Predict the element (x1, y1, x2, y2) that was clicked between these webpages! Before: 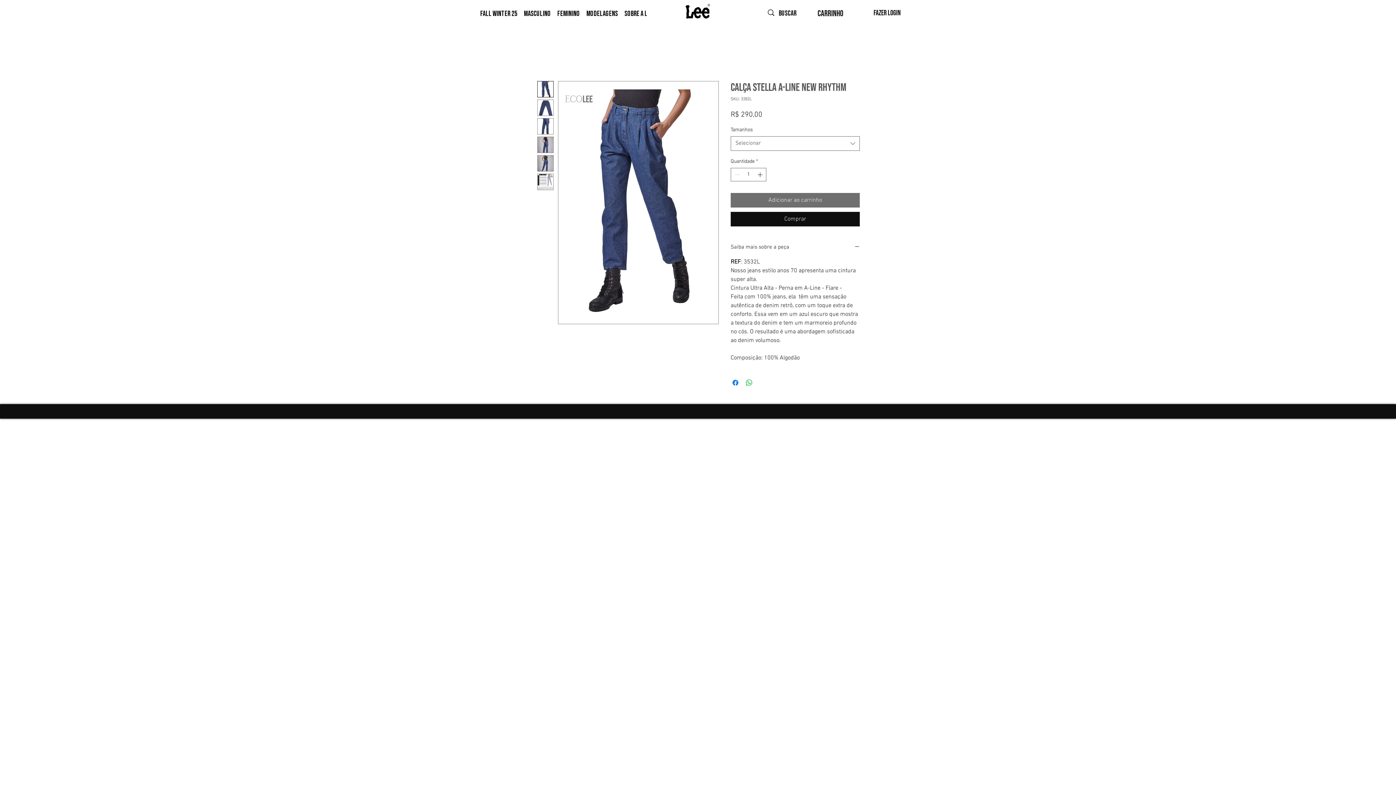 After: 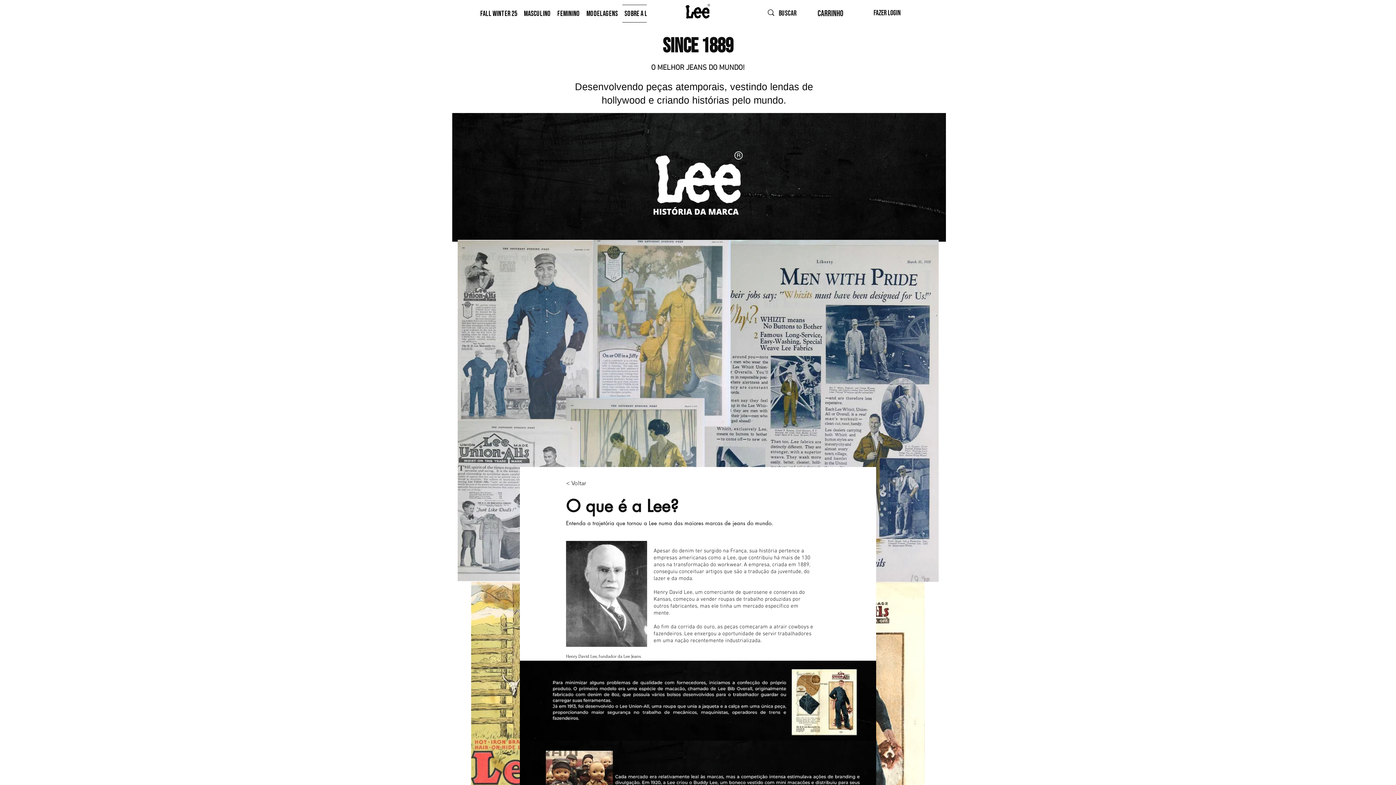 Action: bbox: (622, 4, 655, 22) label: Sobre a Lee